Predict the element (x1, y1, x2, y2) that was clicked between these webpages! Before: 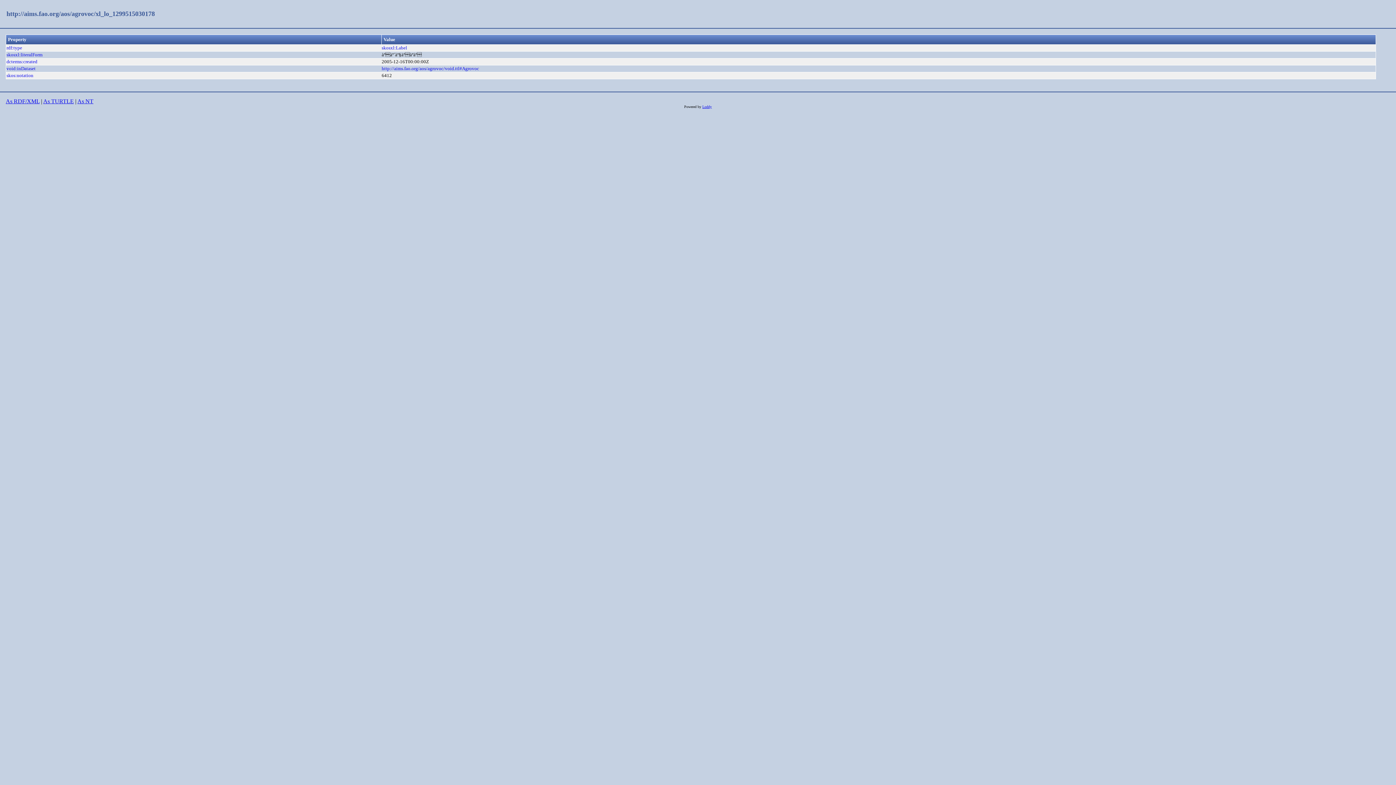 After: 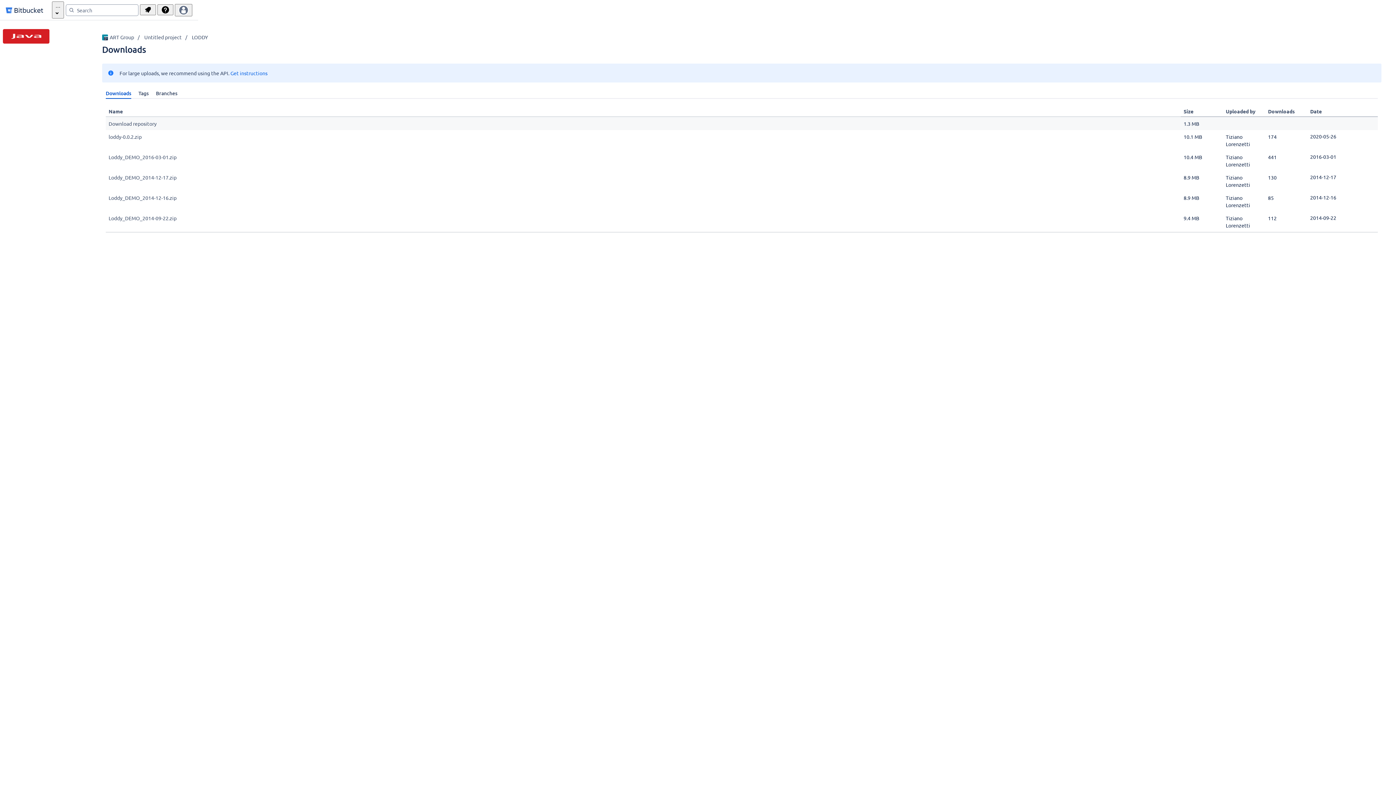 Action: bbox: (702, 104, 712, 108) label: Loddy